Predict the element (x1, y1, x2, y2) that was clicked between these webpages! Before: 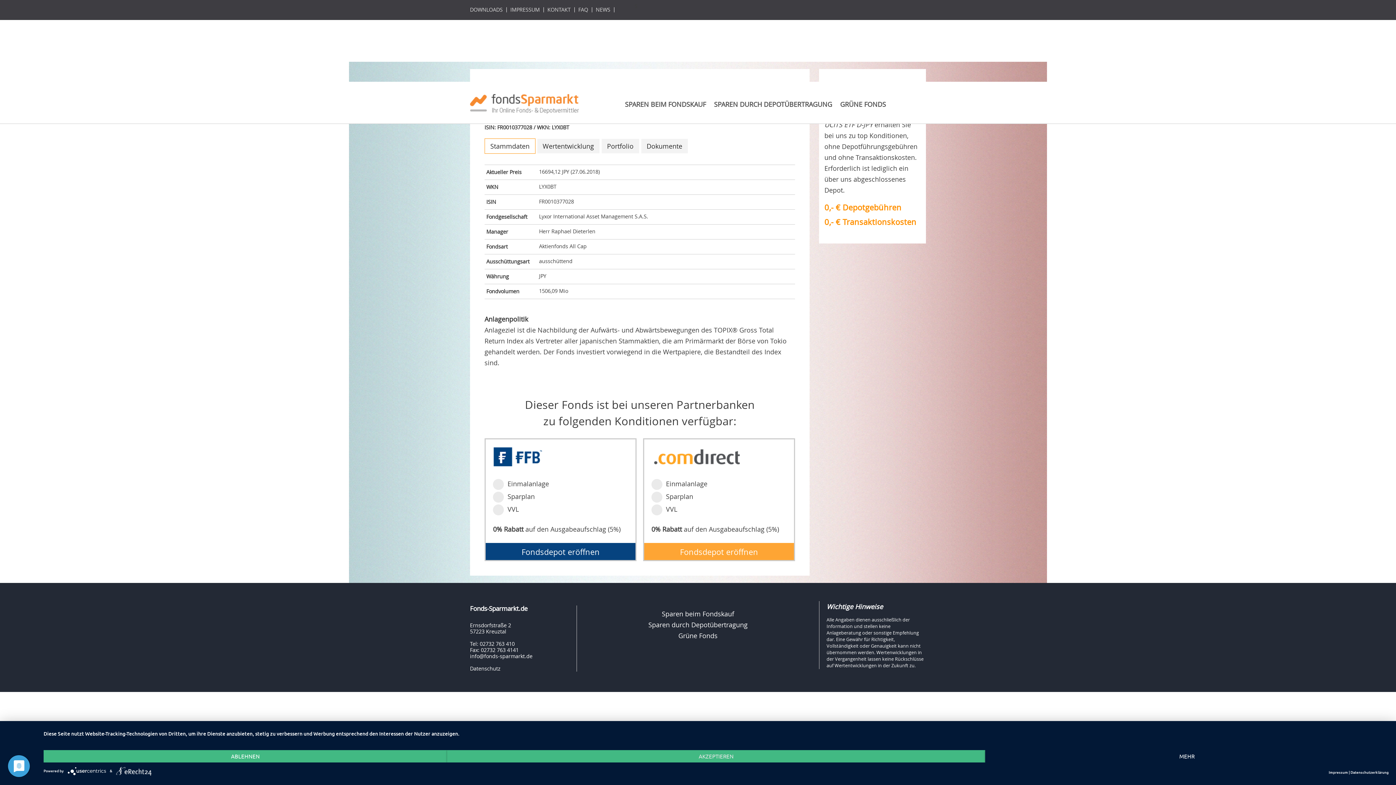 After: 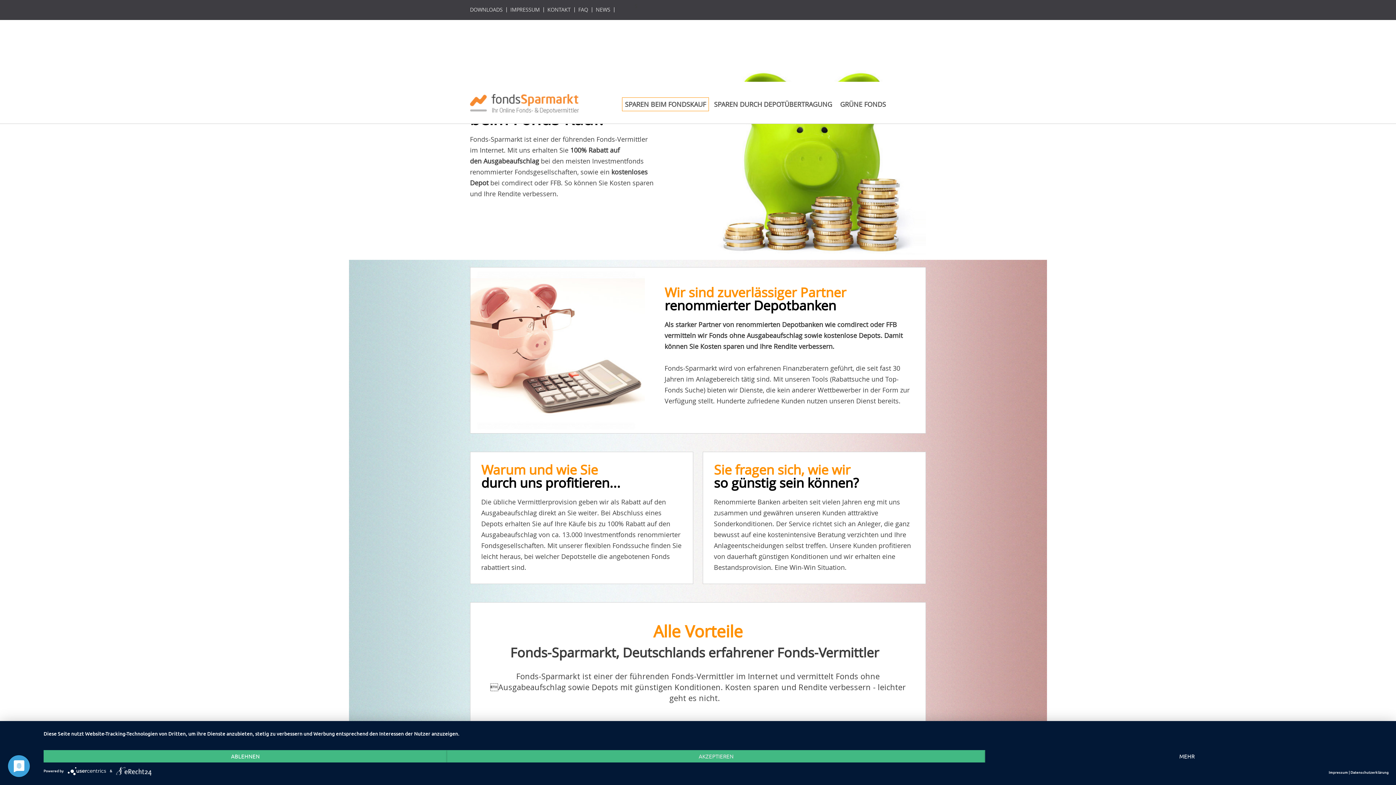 Action: label: Sparen beim Fondskauf bbox: (586, 608, 809, 619)